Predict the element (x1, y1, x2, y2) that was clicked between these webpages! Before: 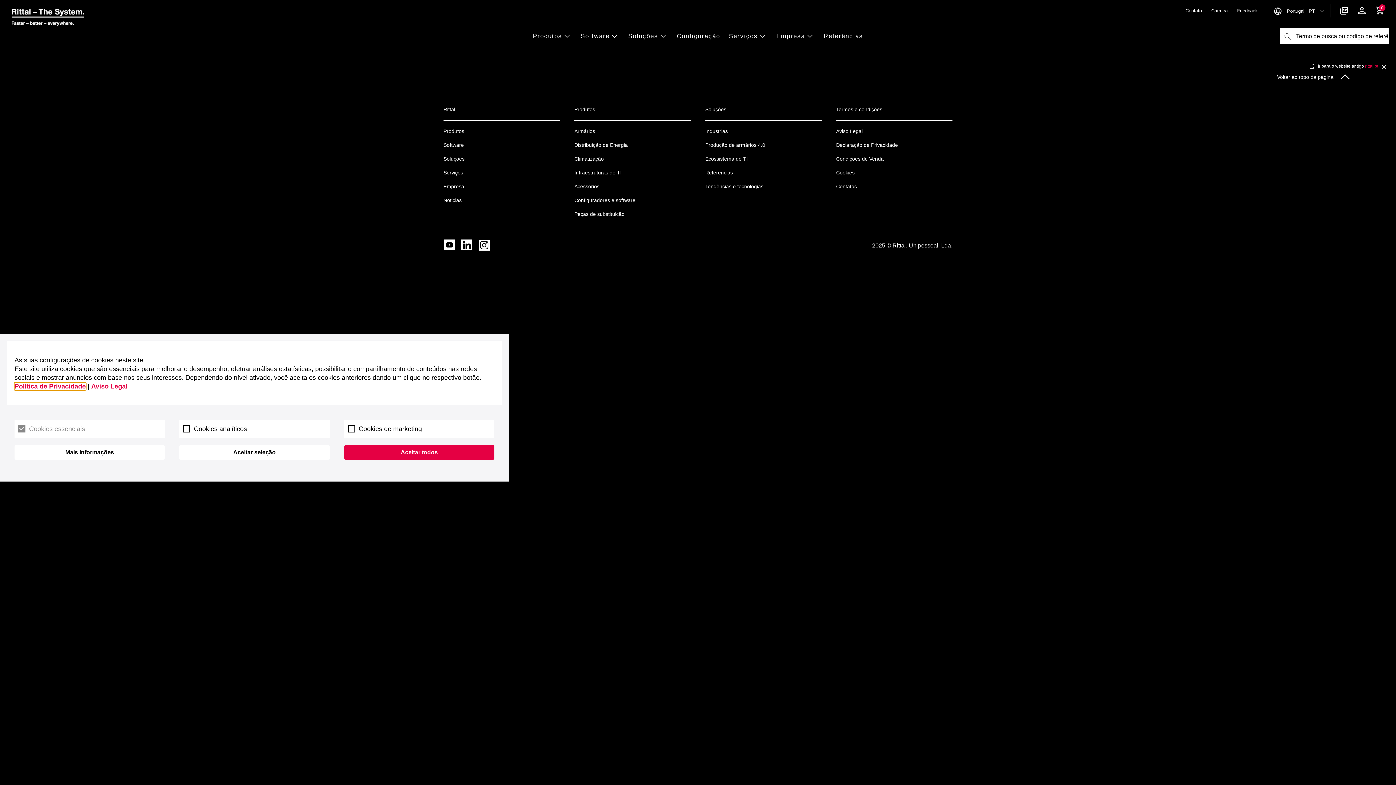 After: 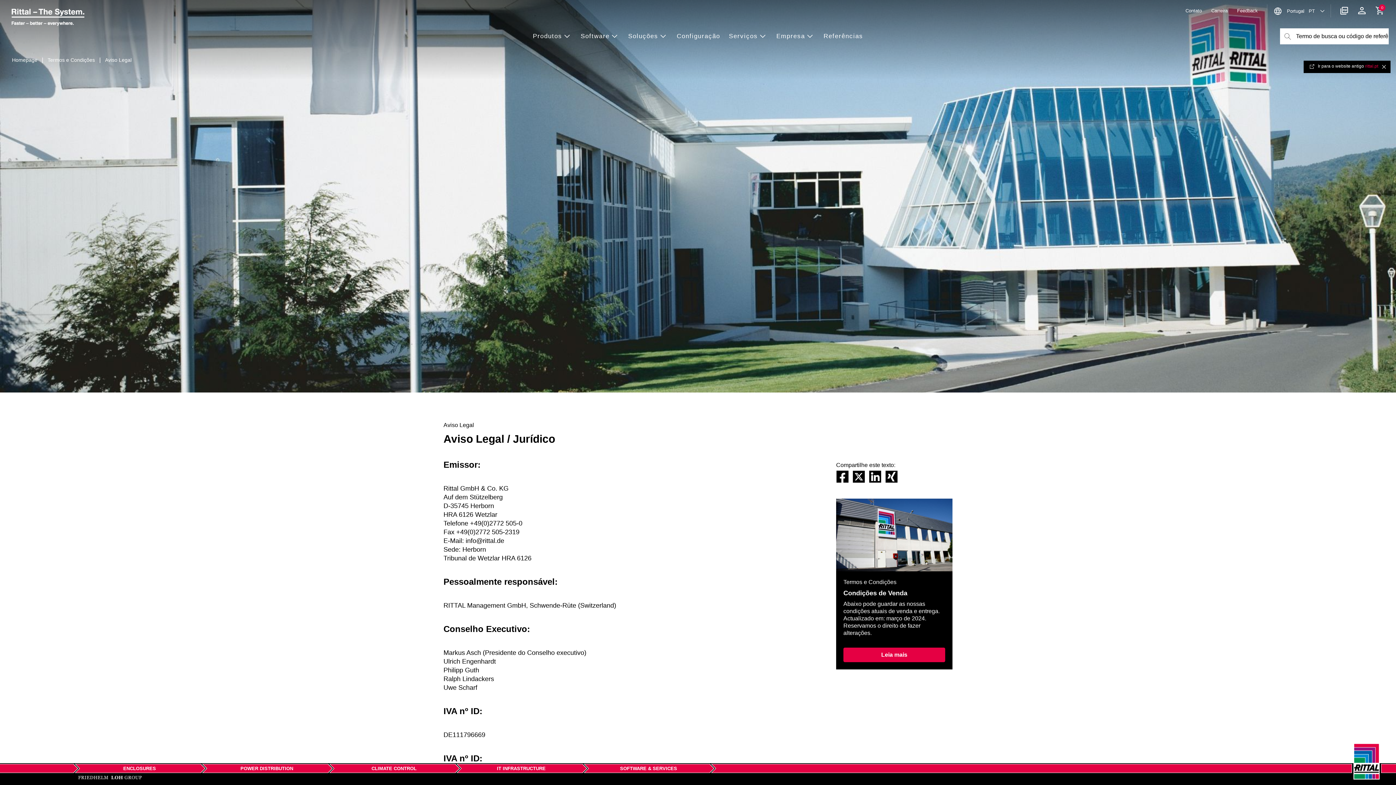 Action: label: Aviso Legal bbox: (836, 126, 862, 136)